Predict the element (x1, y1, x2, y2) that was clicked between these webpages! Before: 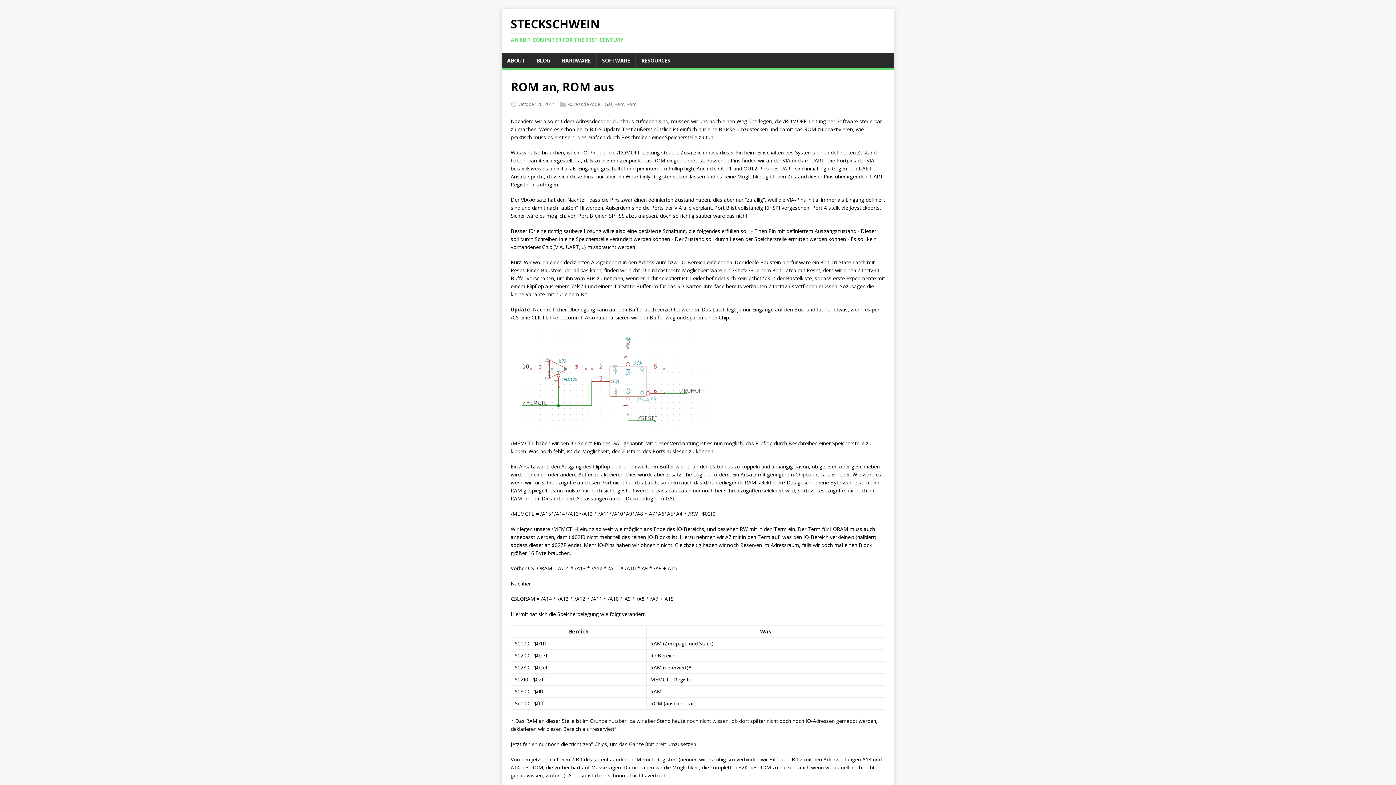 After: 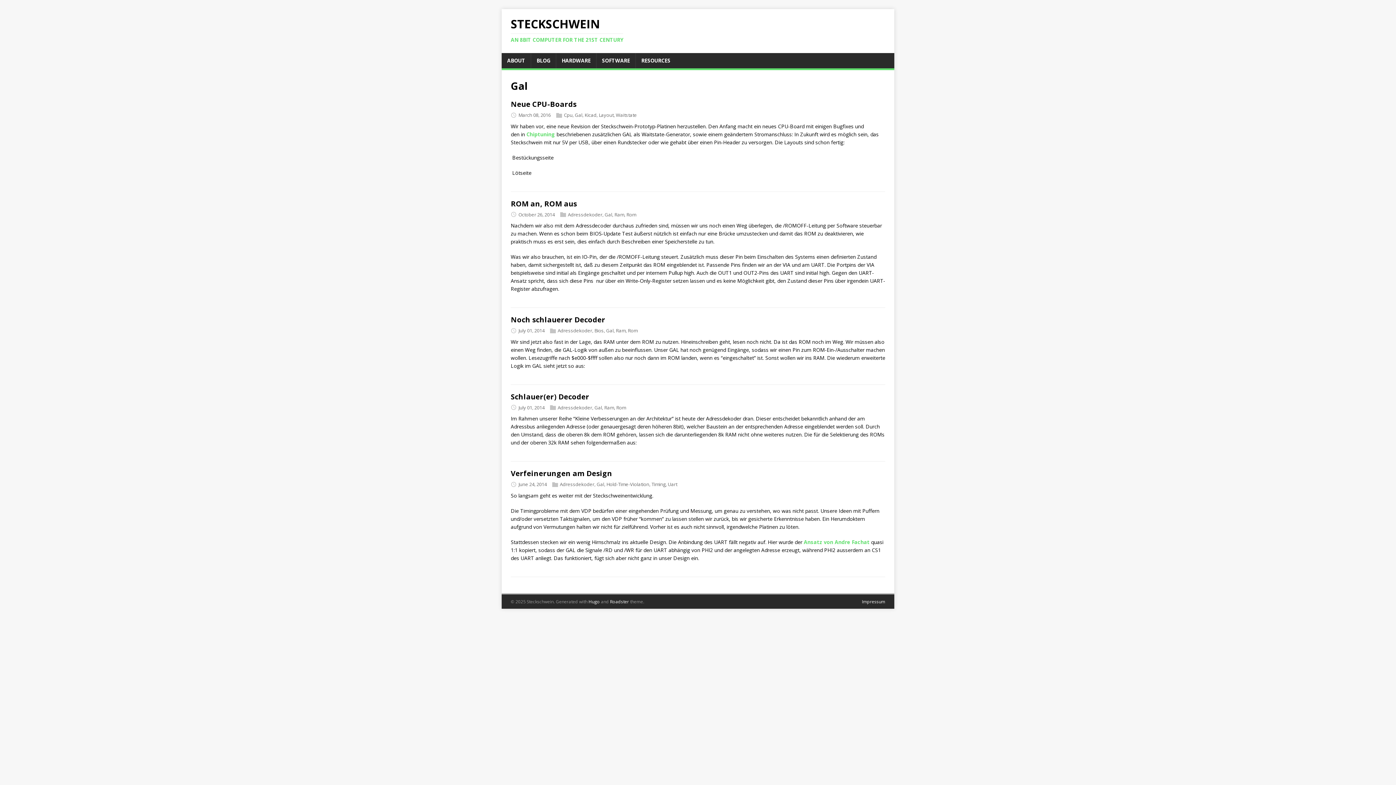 Action: bbox: (604, 100, 612, 107) label: Gal